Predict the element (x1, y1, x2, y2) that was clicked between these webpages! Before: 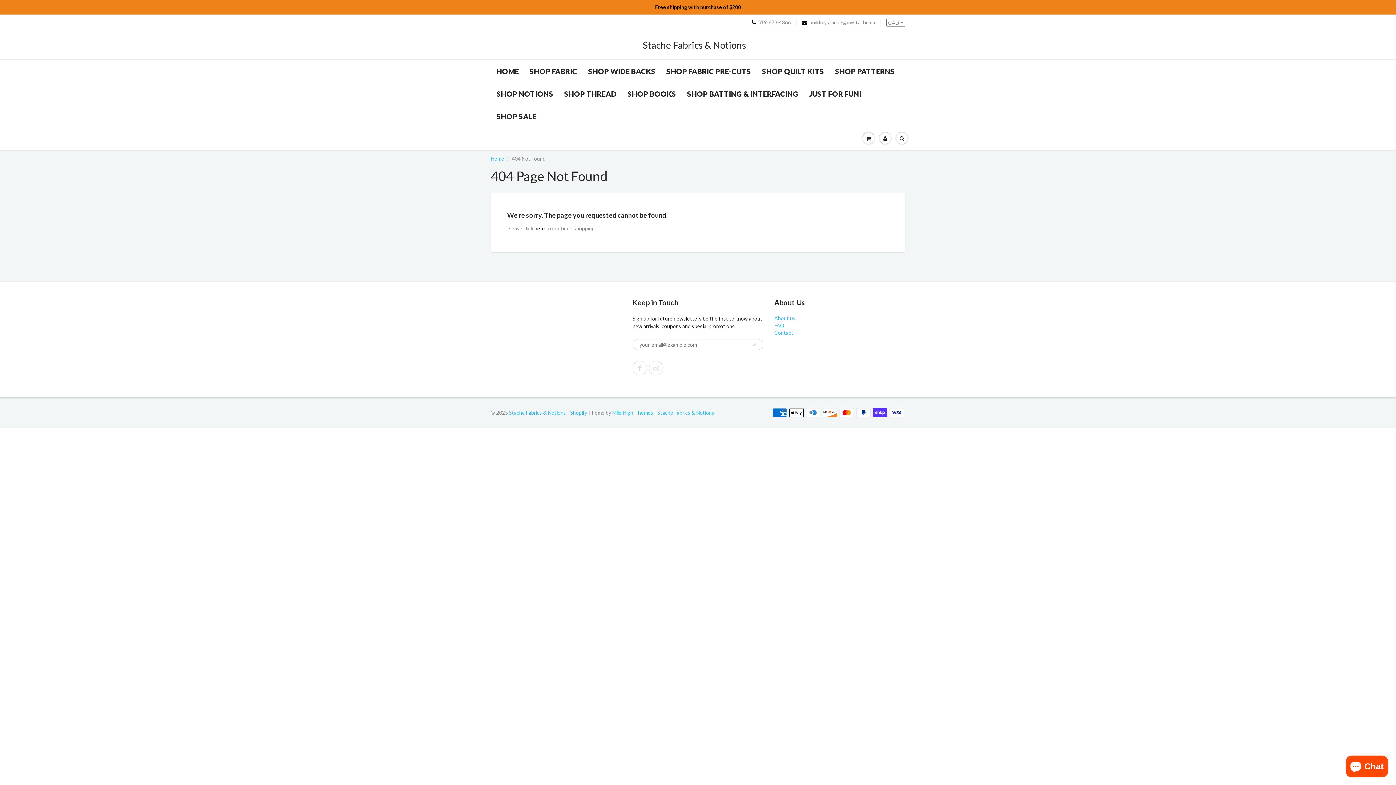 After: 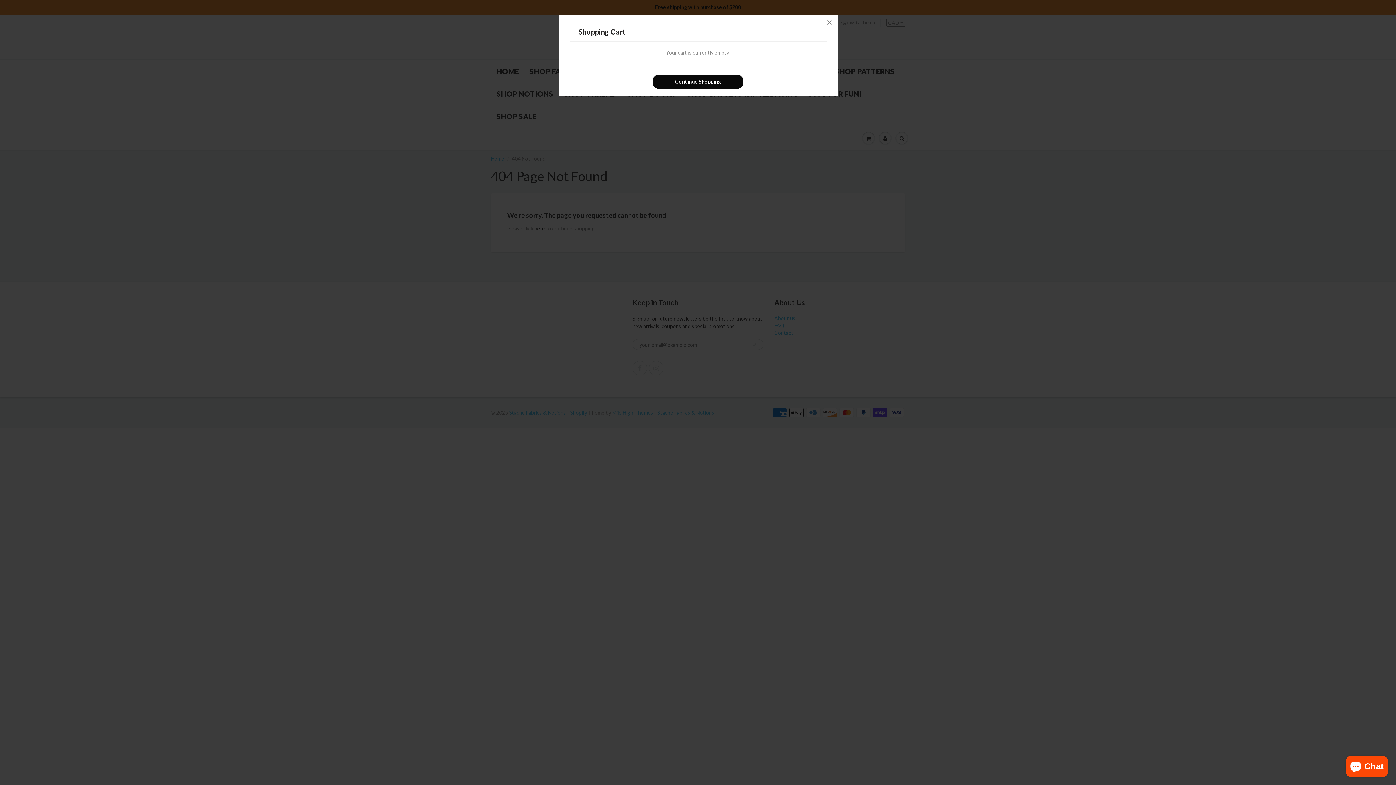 Action: bbox: (860, 127, 877, 149)